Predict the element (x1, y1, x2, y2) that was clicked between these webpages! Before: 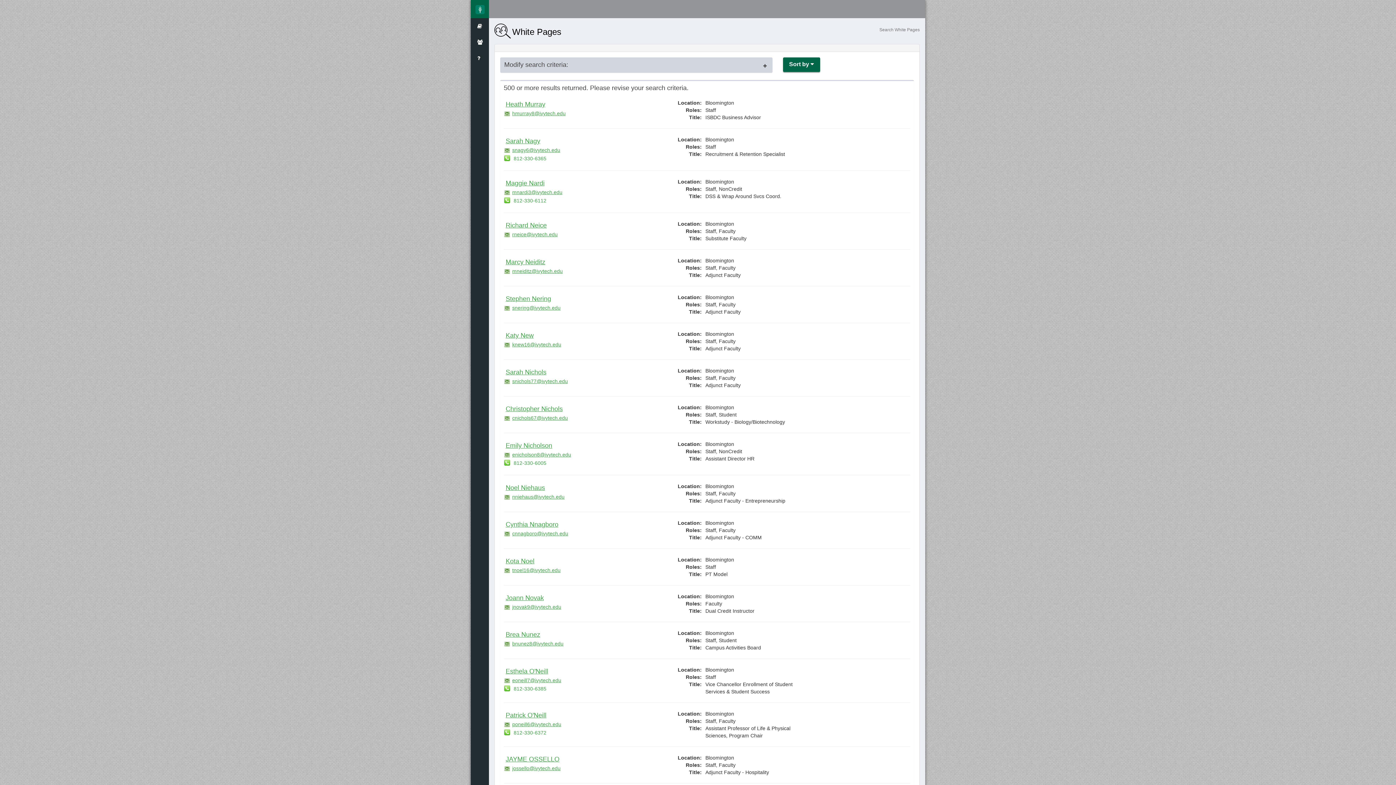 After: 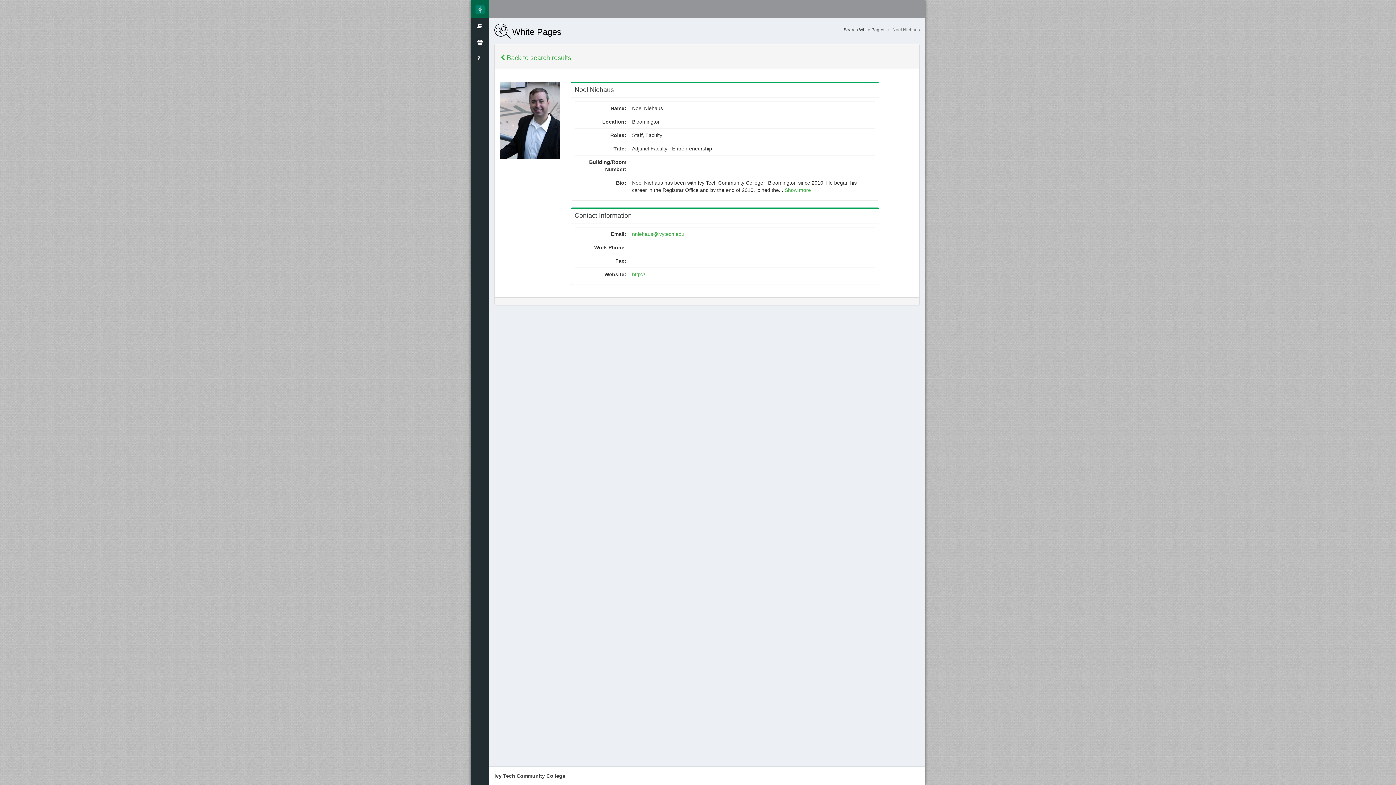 Action: bbox: (505, 484, 545, 491) label: Noel Niehaus